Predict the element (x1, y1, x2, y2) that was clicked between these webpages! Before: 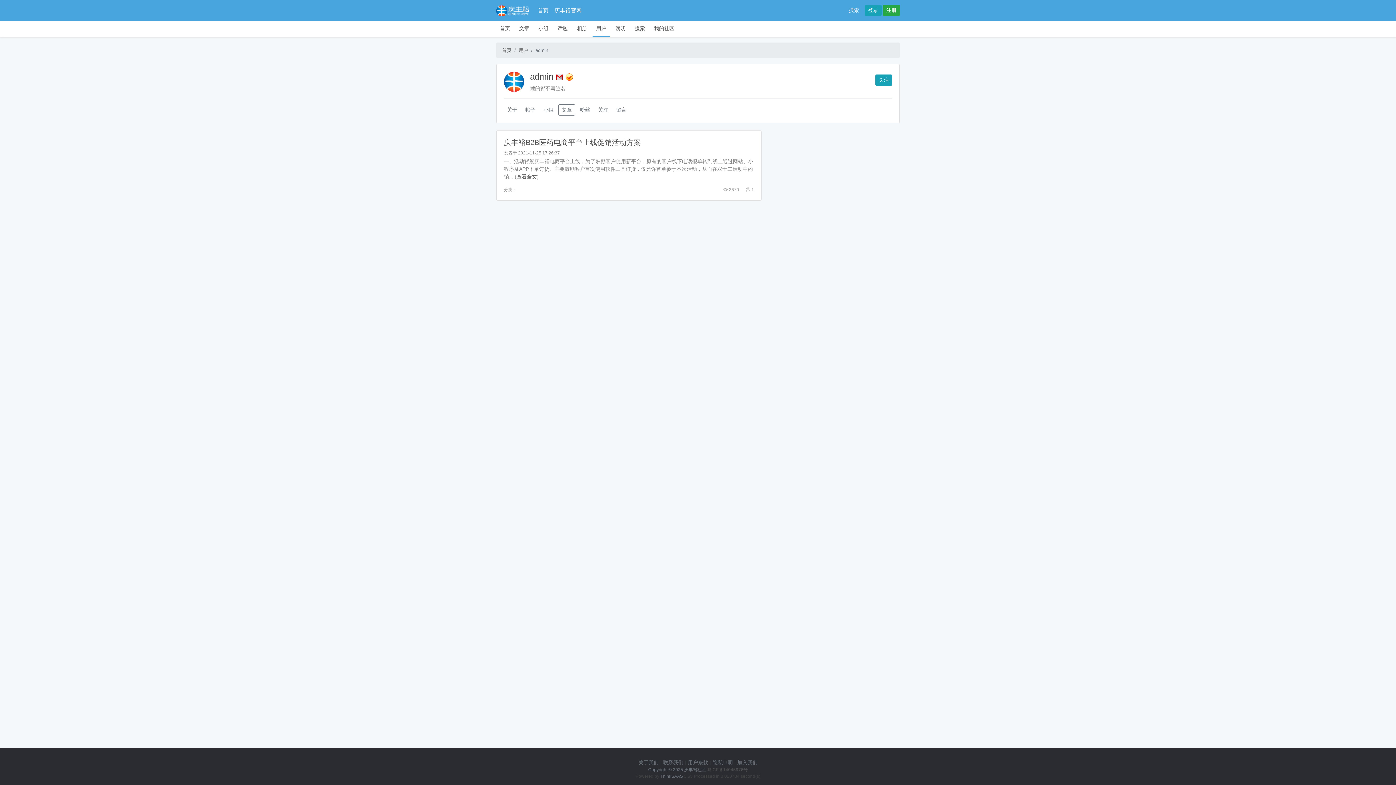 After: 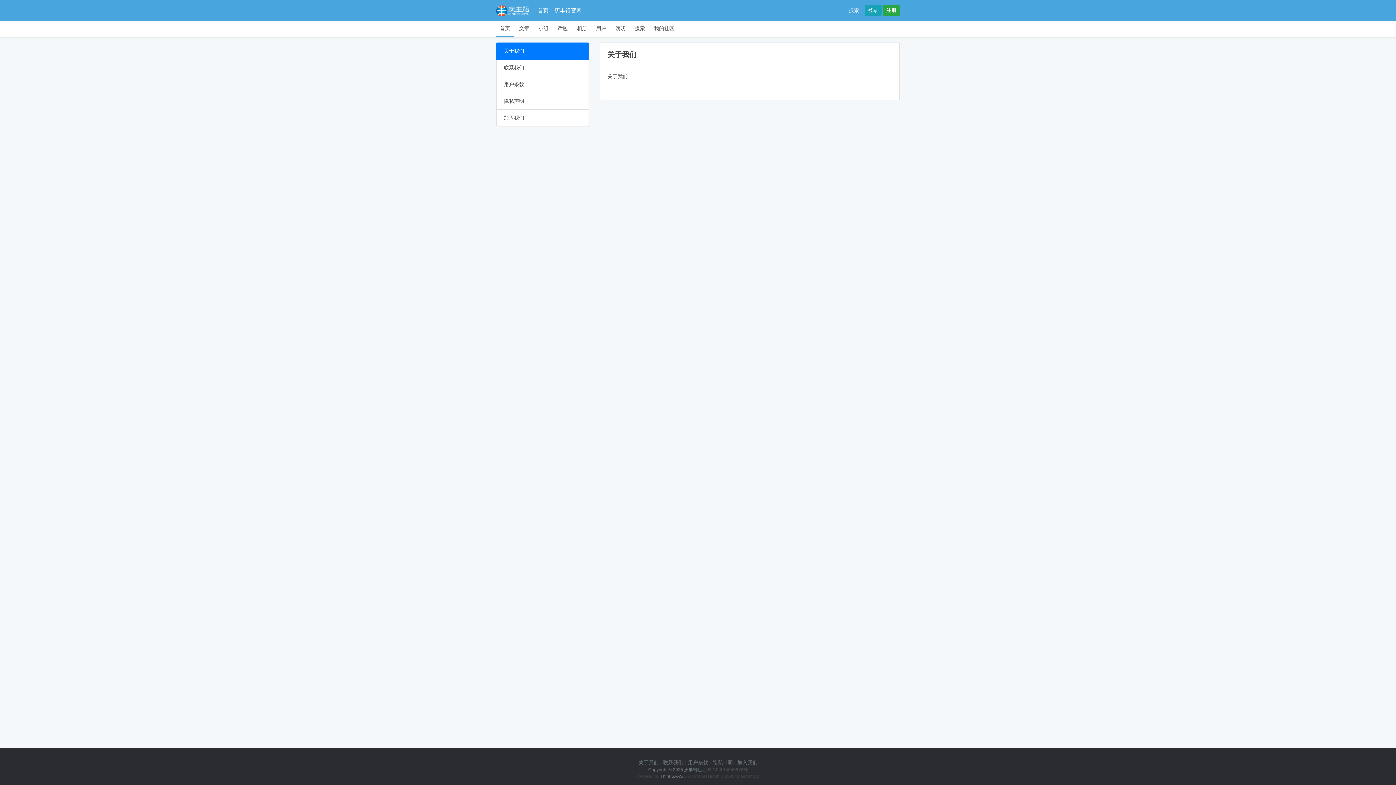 Action: label: 关于我们 bbox: (638, 760, 658, 765)